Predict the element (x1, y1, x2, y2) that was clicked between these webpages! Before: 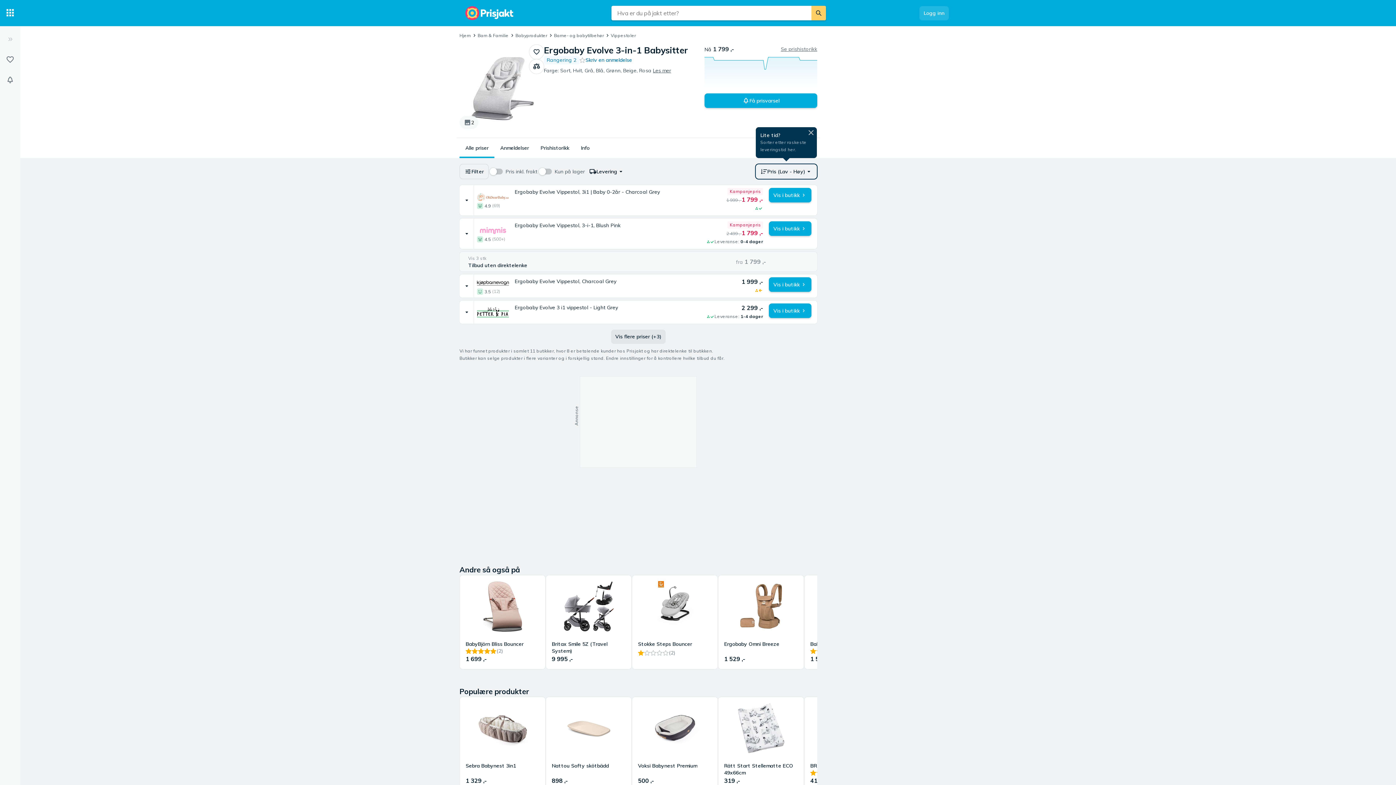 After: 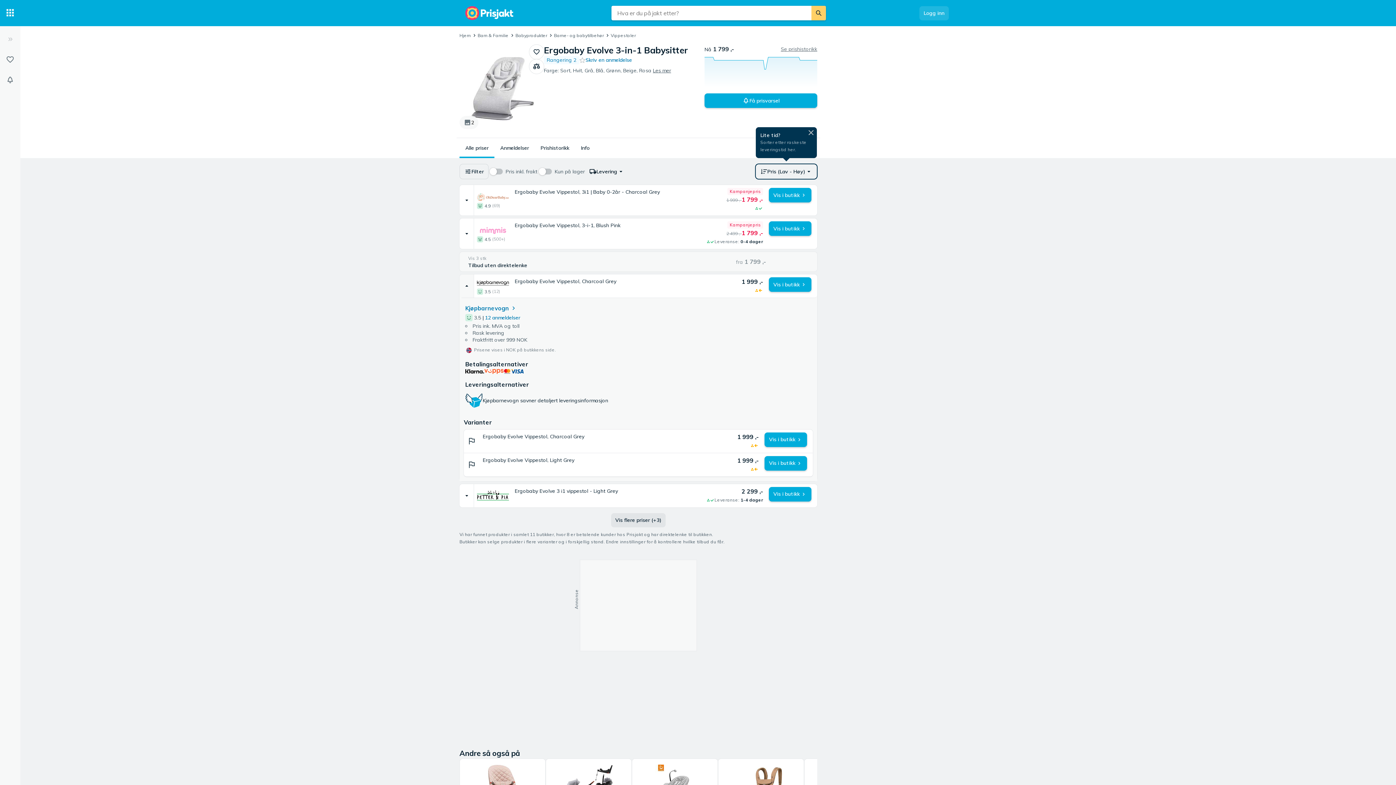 Action: bbox: (459, 274, 473, 297) label: Mer informasjon om pris